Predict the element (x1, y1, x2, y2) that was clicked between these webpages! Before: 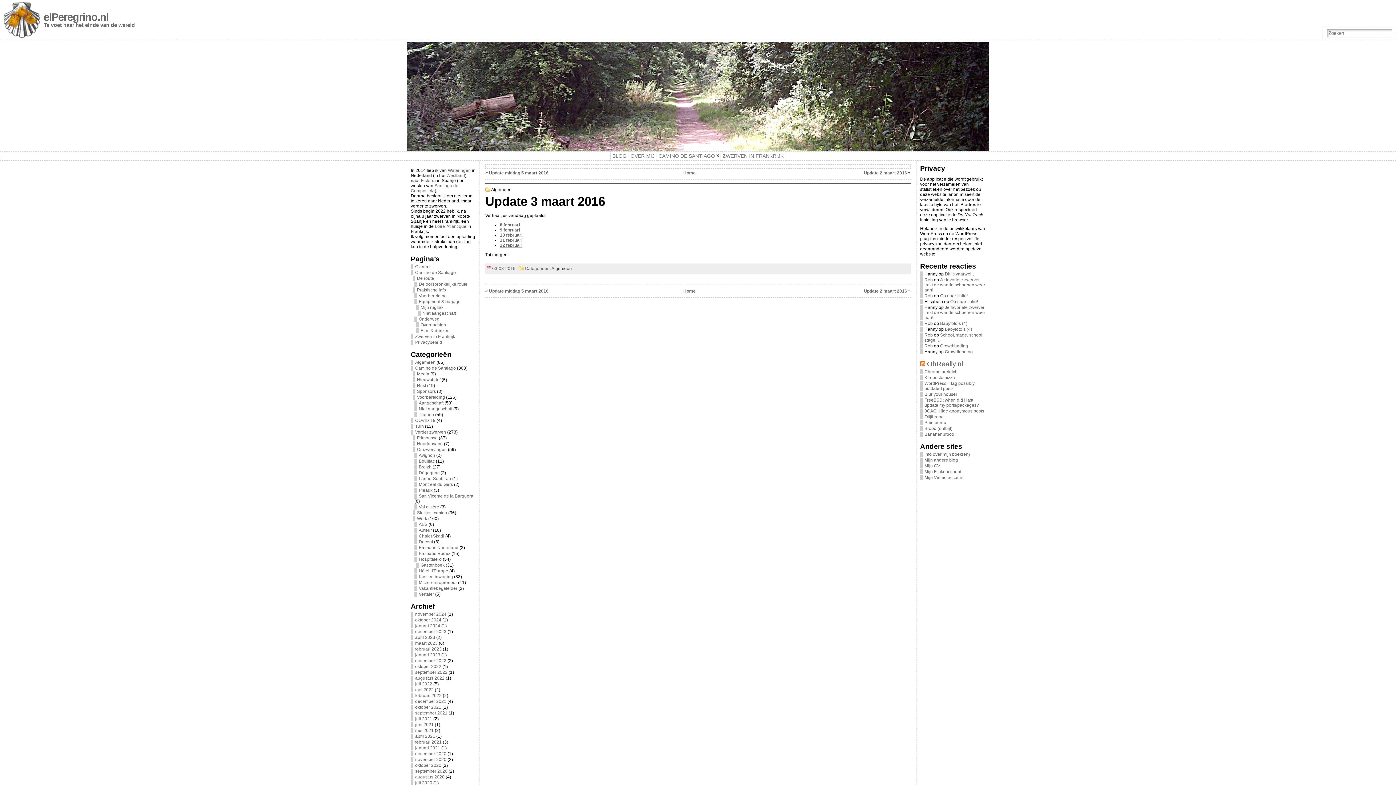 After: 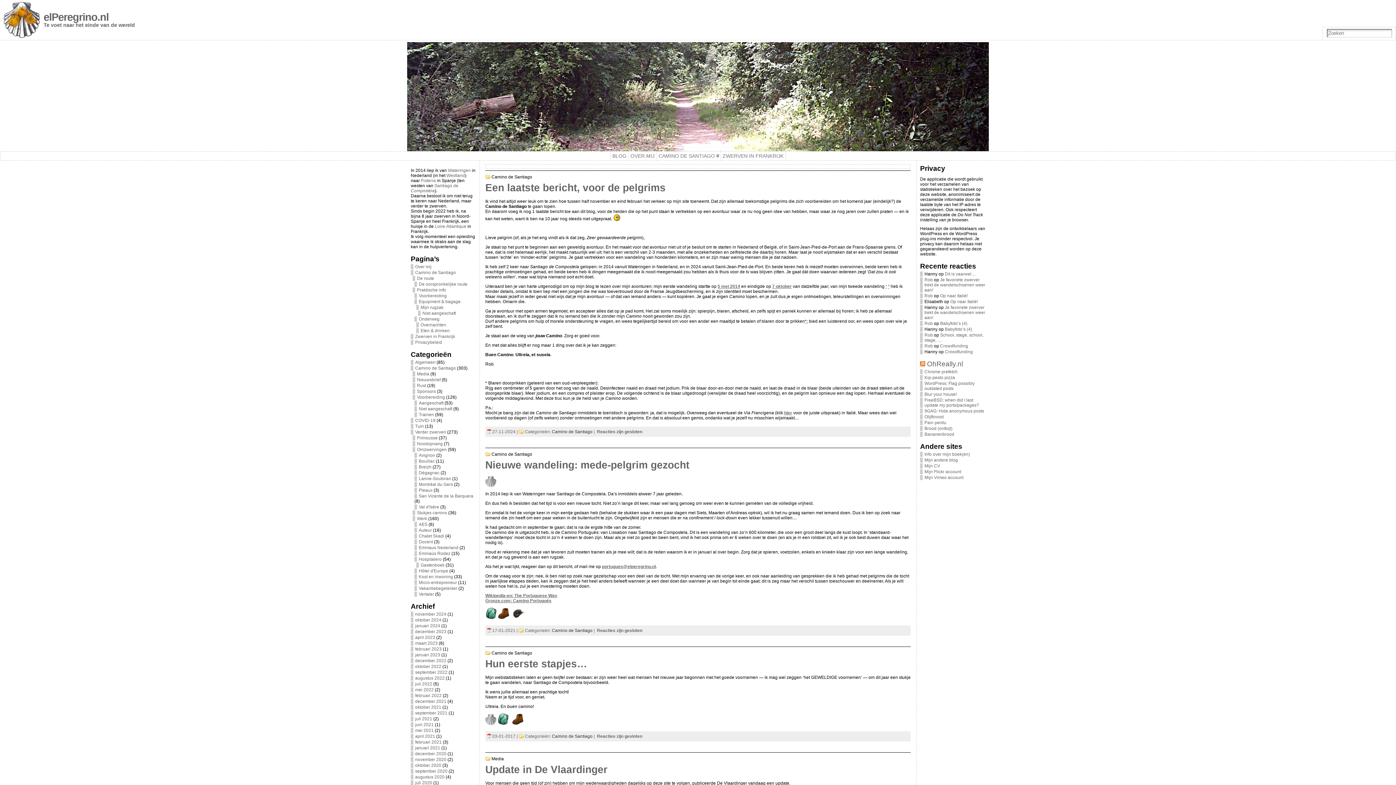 Action: label: Camino de Santiago bbox: (410, 365, 456, 370)